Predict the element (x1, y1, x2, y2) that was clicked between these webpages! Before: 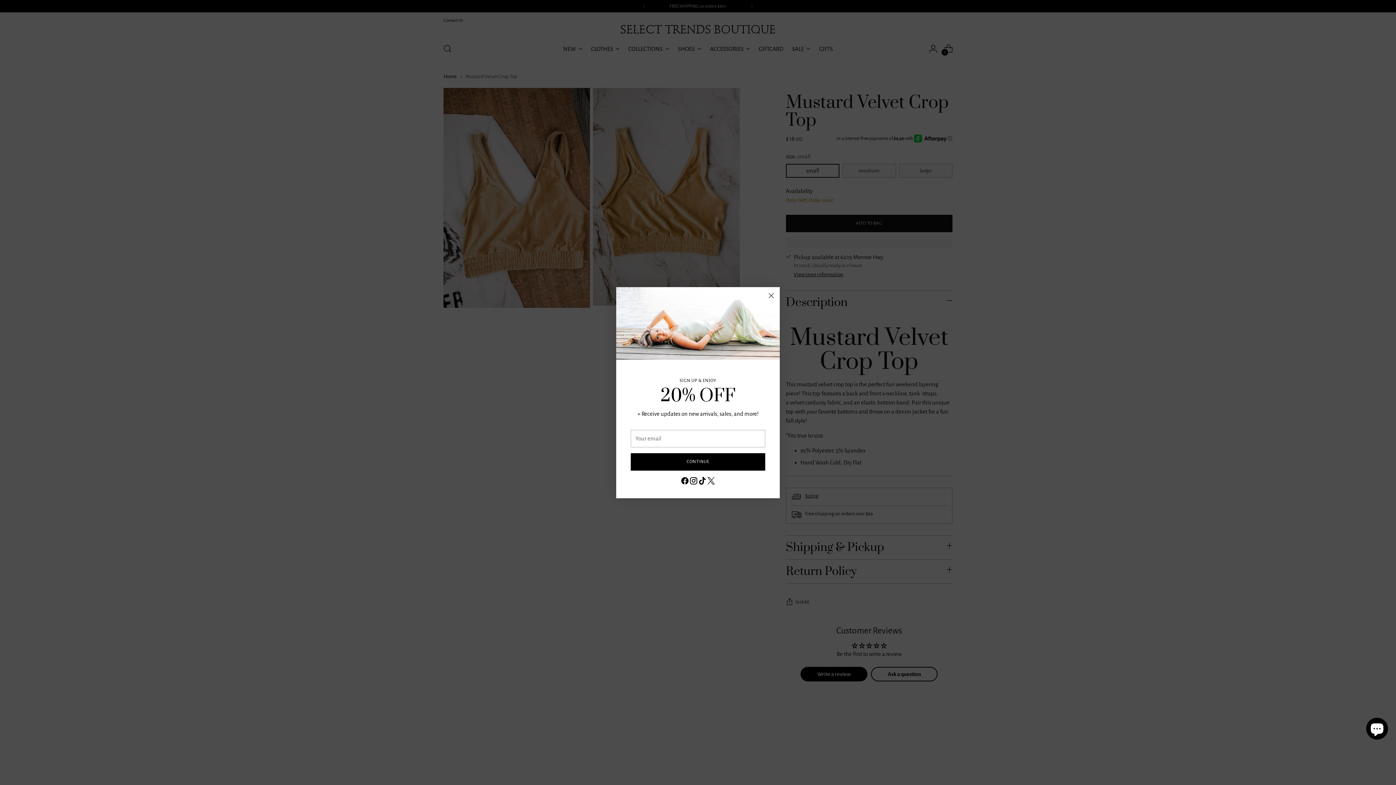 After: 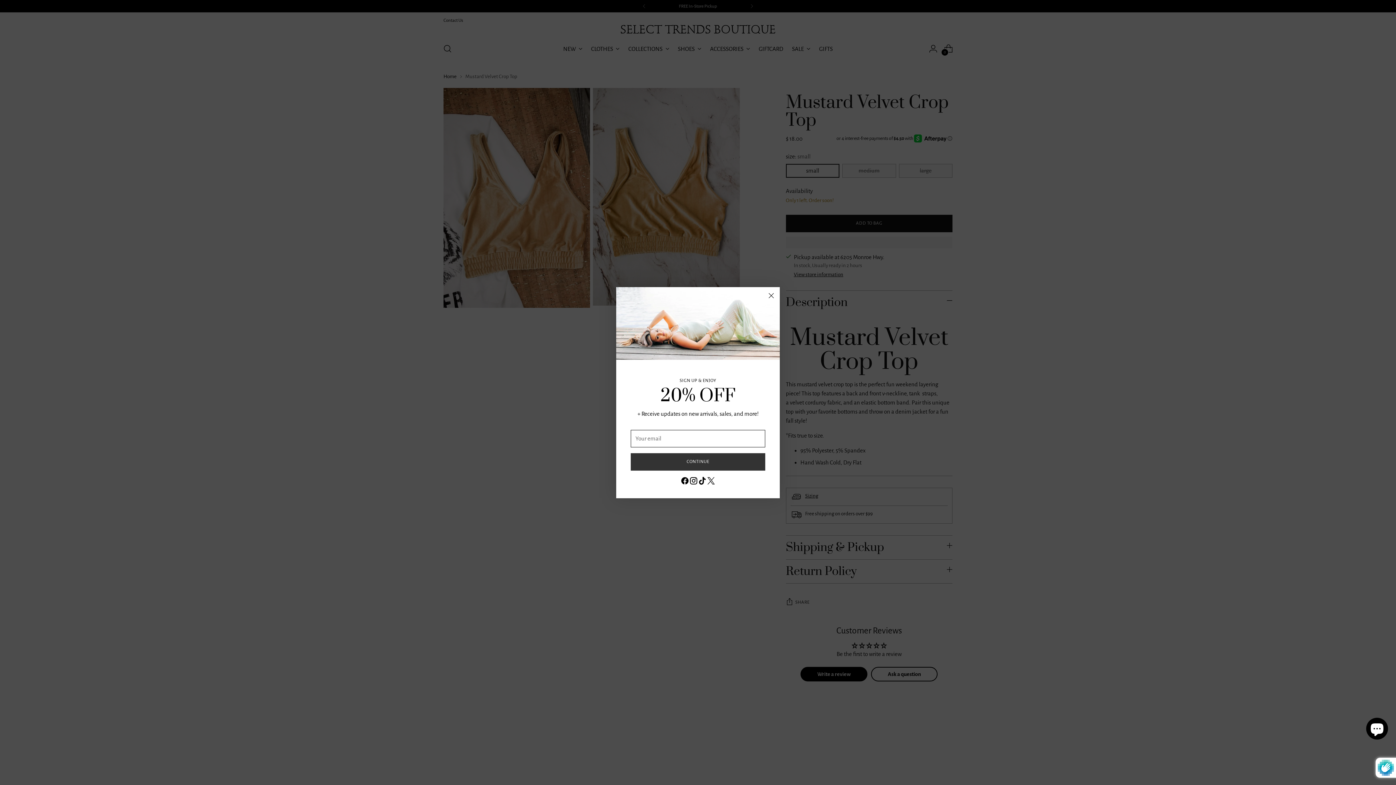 Action: bbox: (630, 453, 765, 470) label: CONTINUE